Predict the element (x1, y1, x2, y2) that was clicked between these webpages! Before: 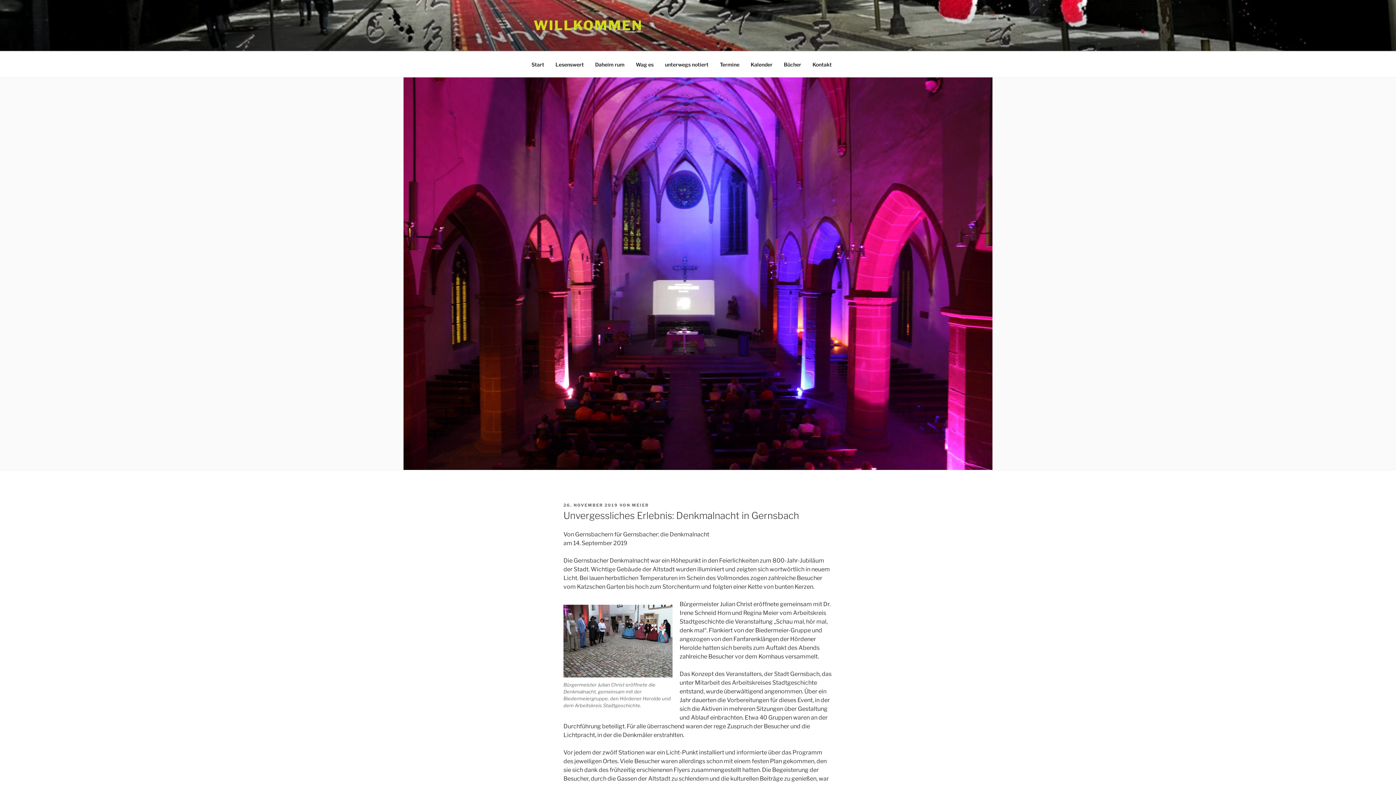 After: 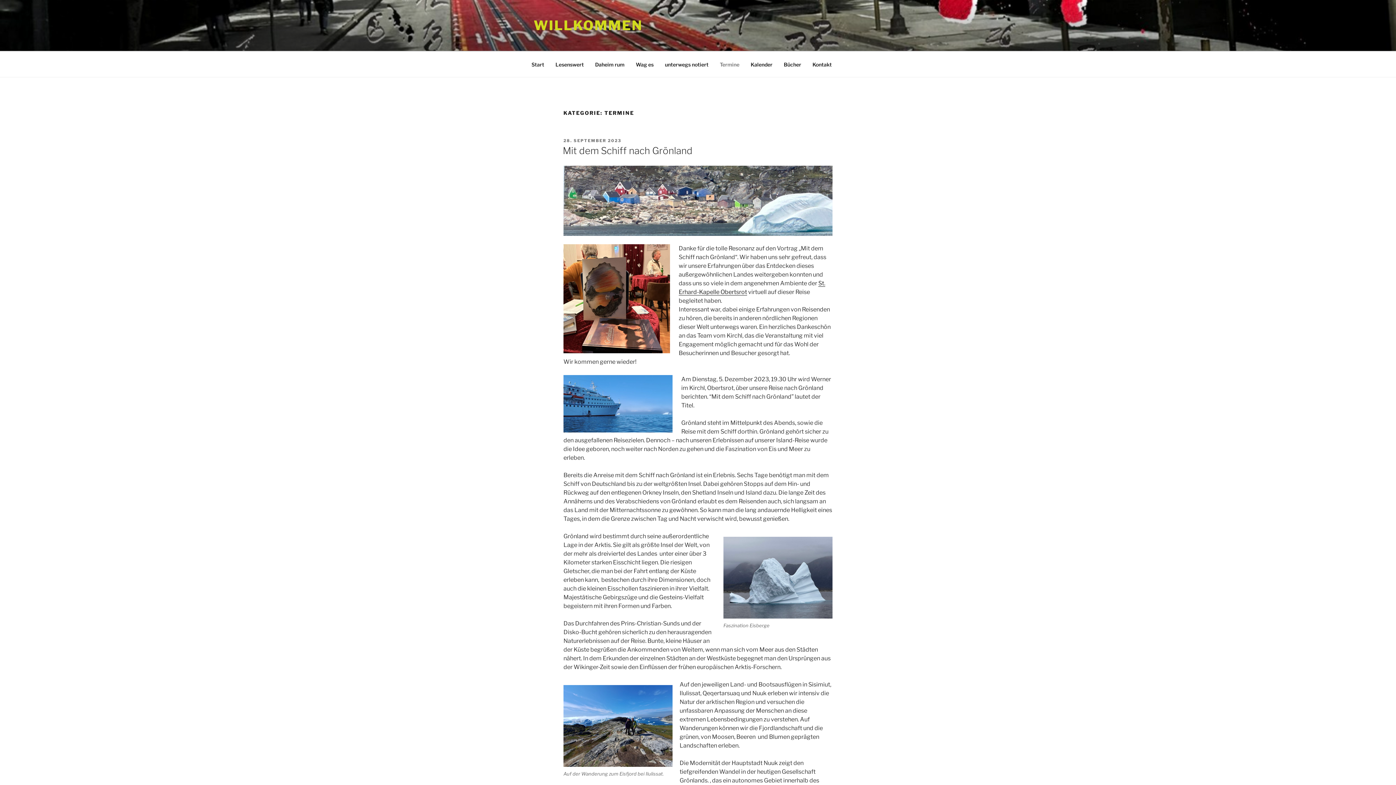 Action: bbox: (714, 55, 744, 73) label: Termine